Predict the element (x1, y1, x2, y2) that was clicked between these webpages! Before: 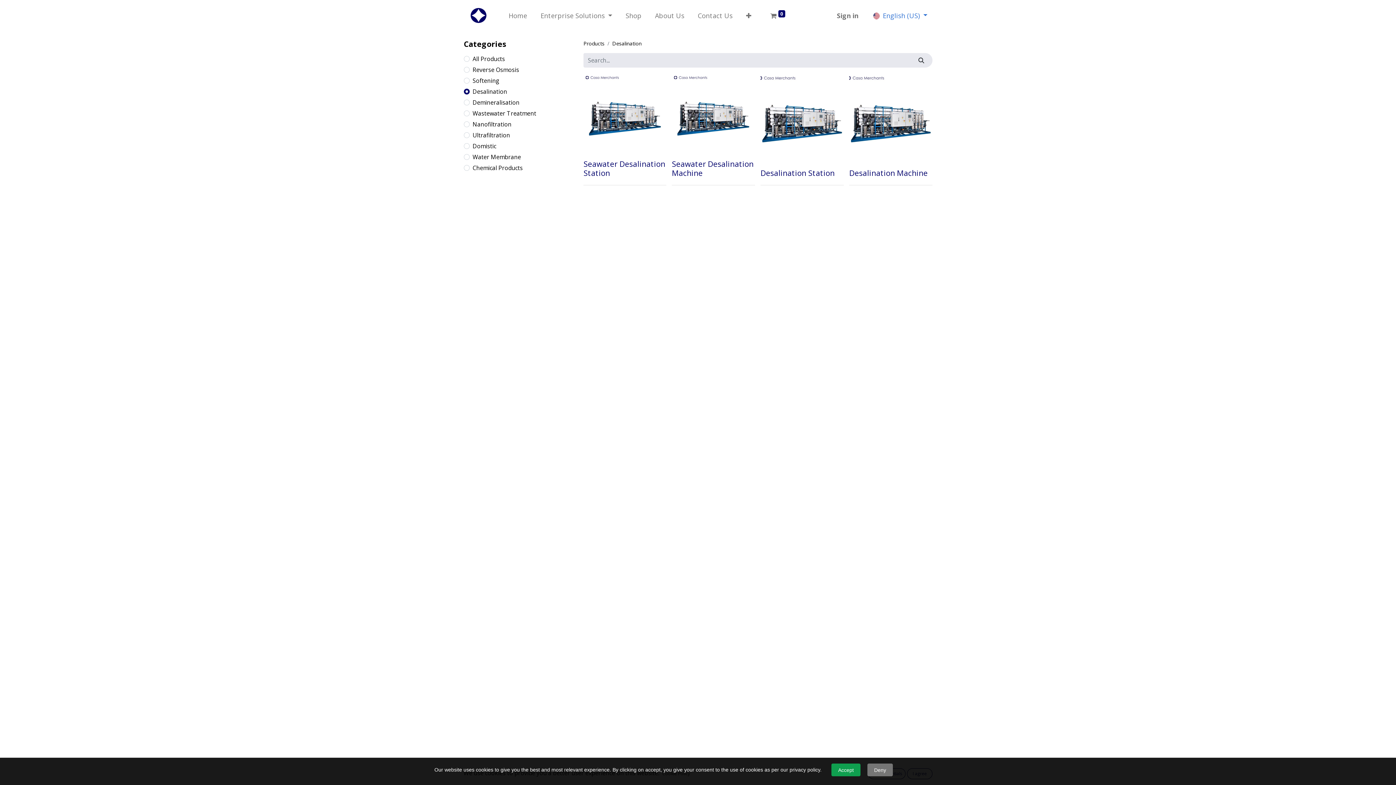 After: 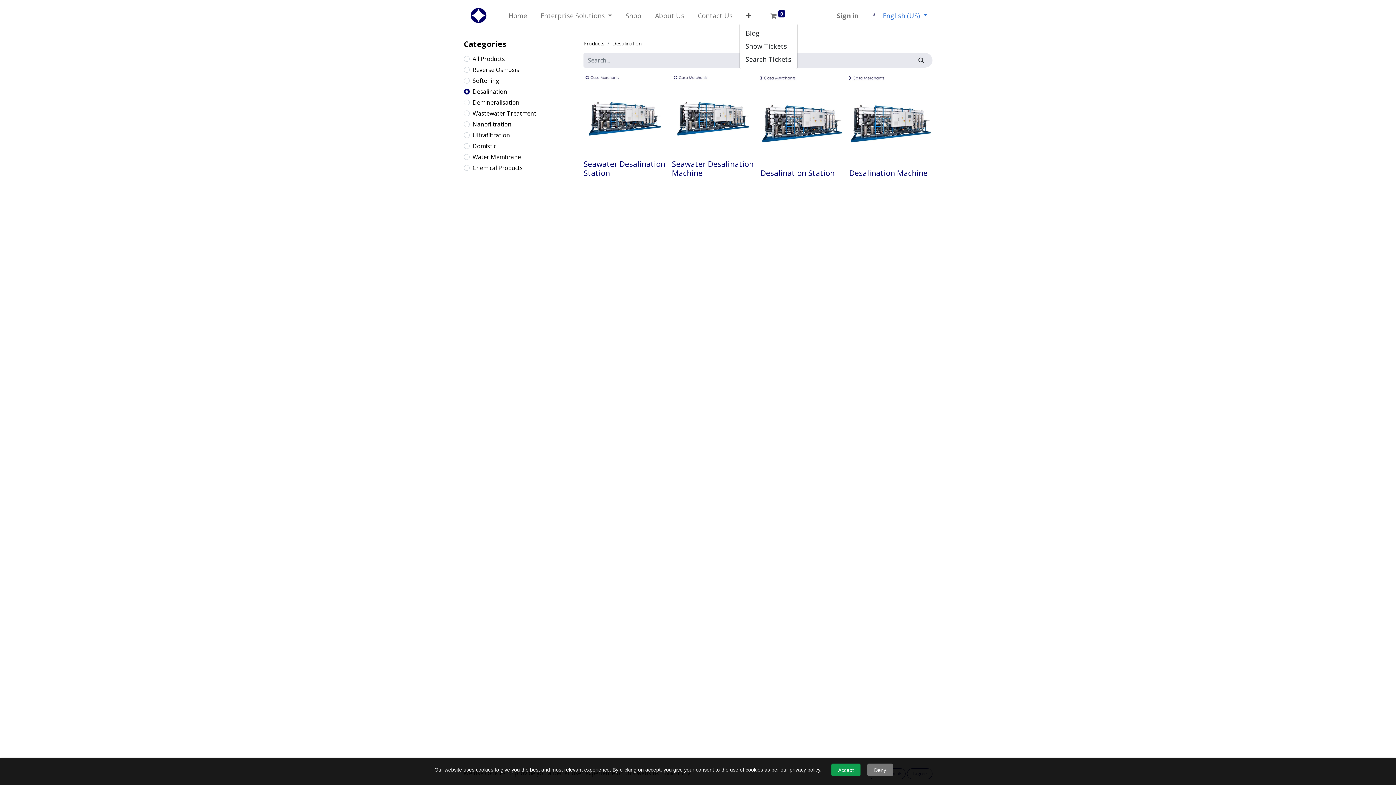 Action: bbox: (739, 7, 758, 23)